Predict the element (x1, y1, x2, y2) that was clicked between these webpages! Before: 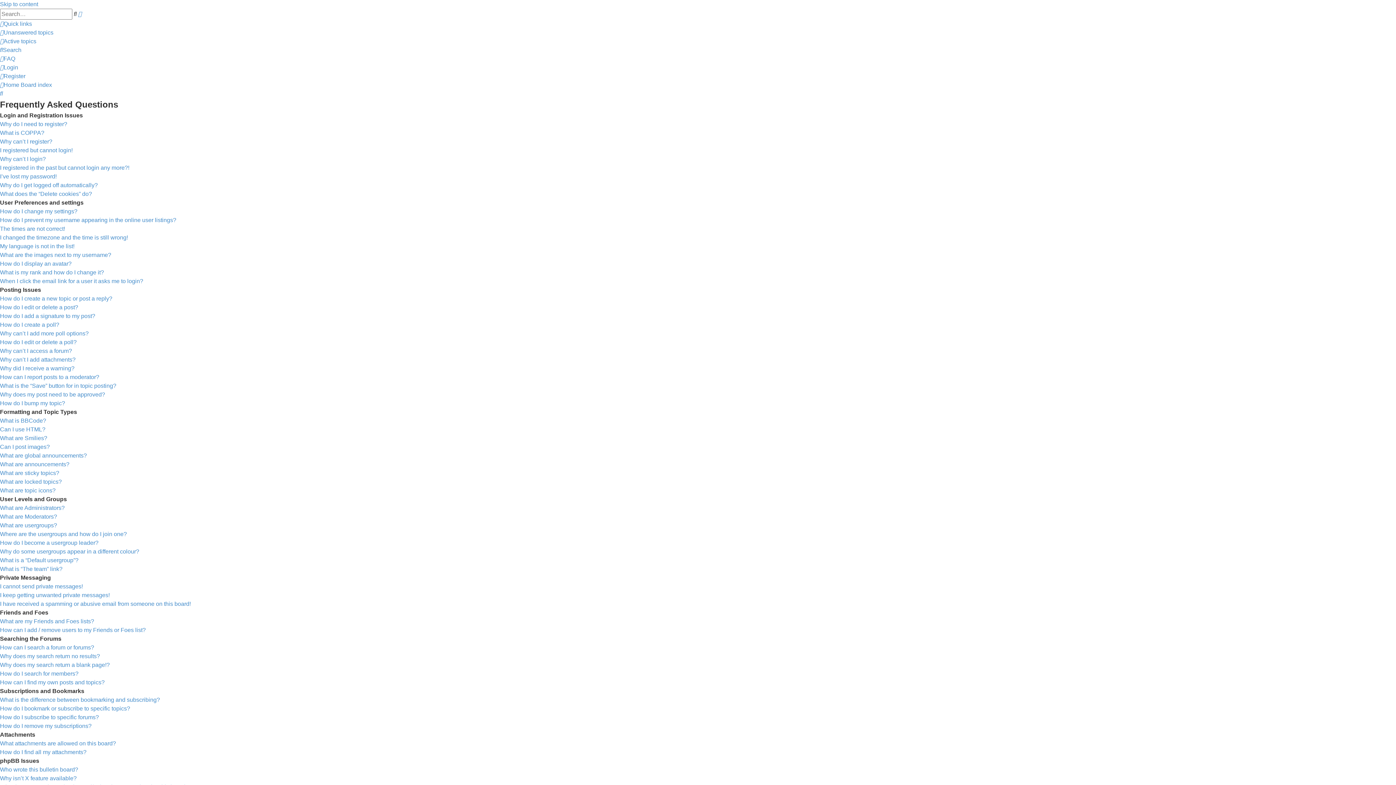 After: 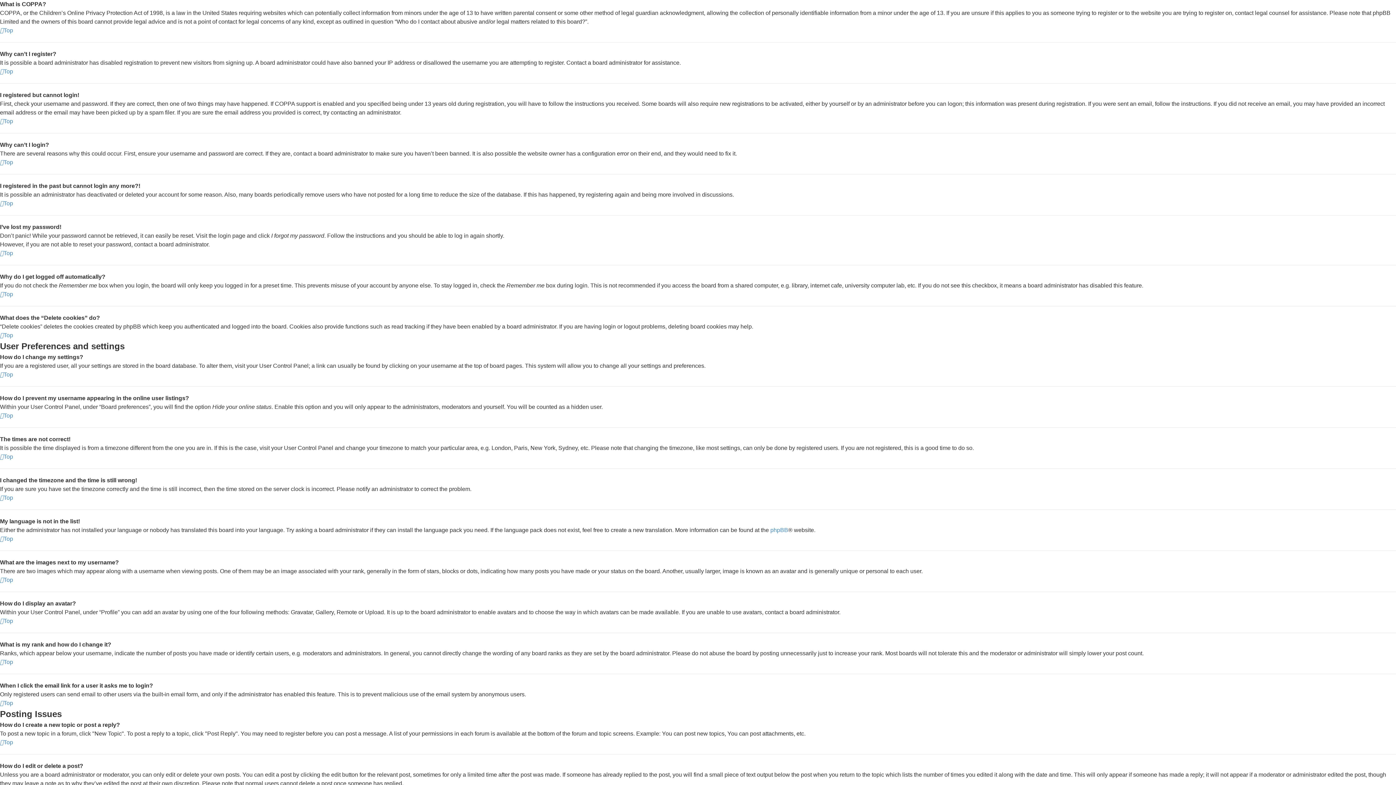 Action: label: What is COPPA? bbox: (0, 129, 44, 136)